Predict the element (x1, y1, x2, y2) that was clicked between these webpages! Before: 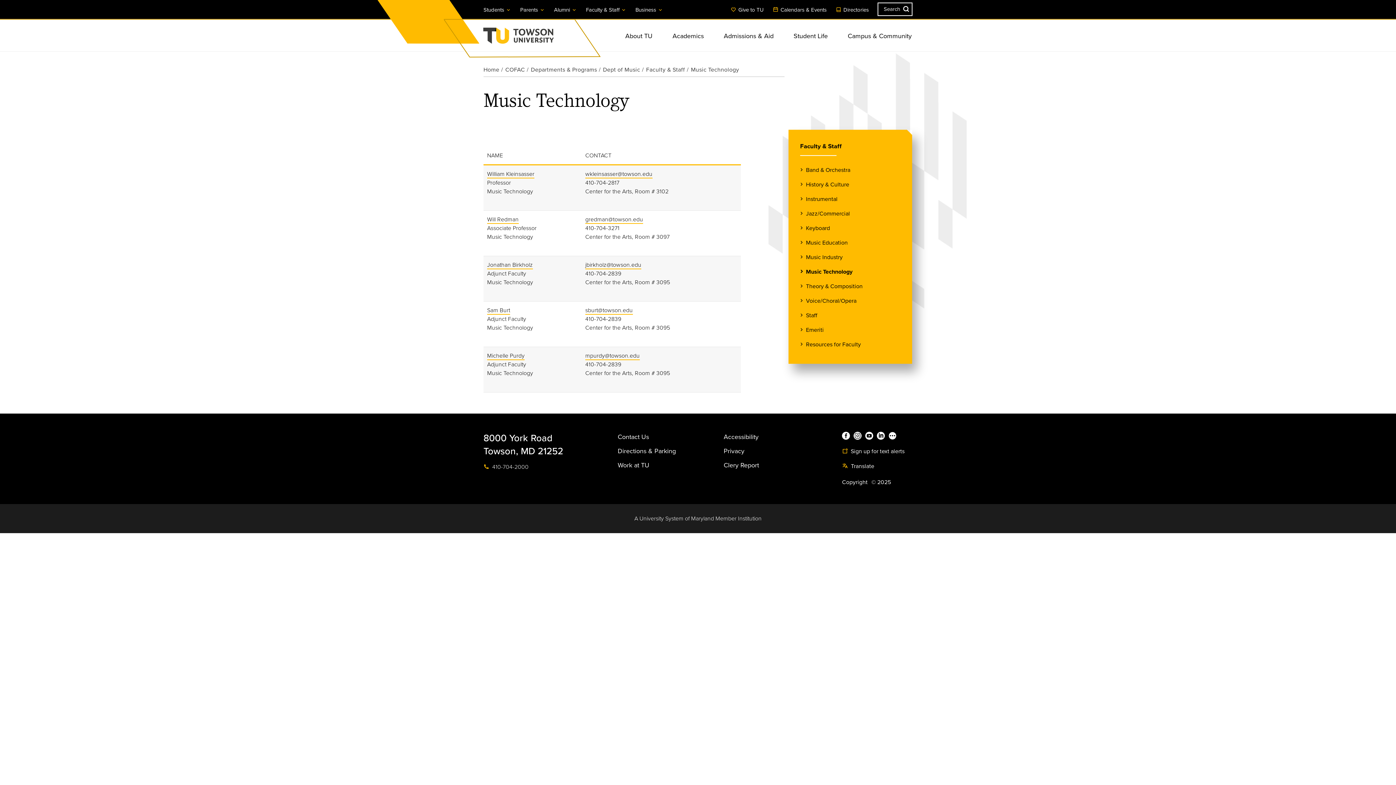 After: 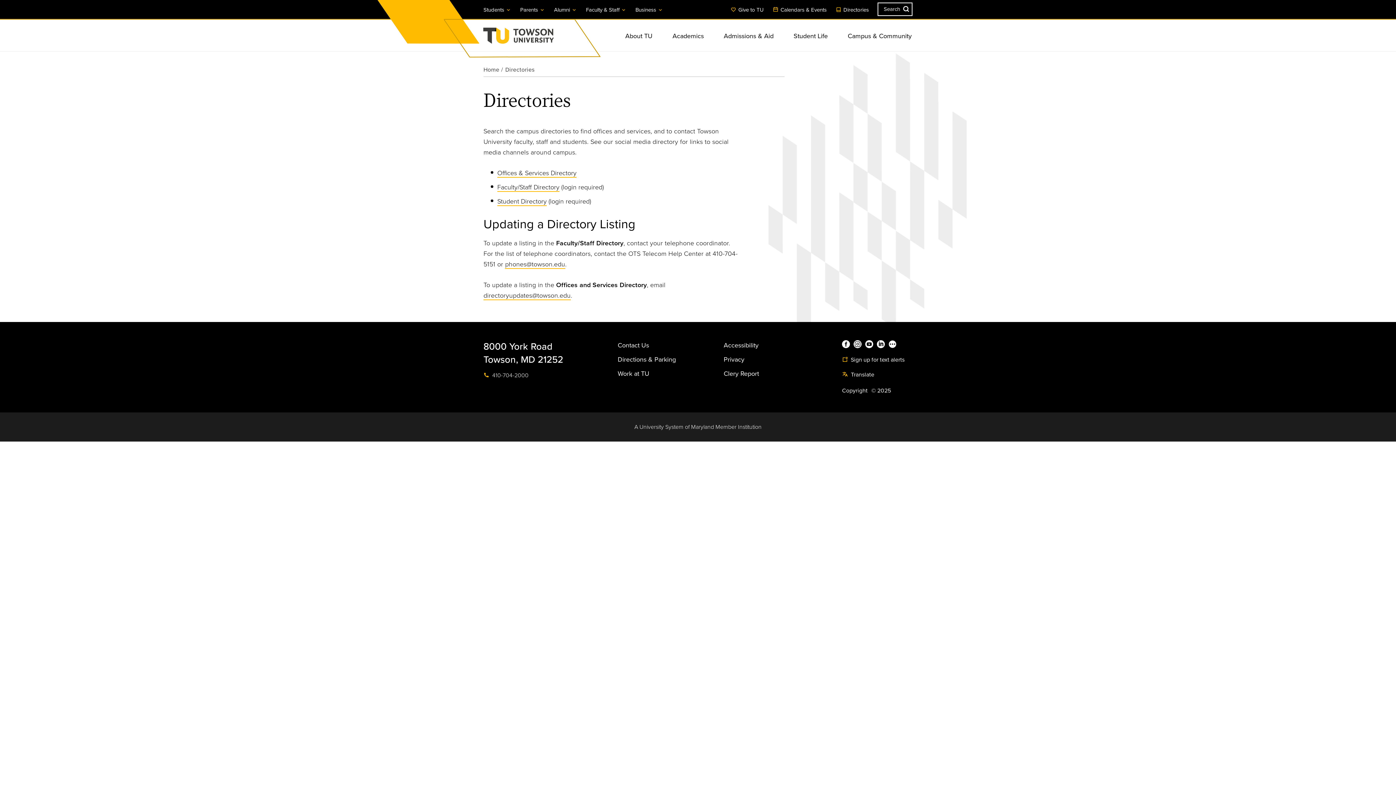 Action: label:  Directories bbox: (836, 6, 869, 13)